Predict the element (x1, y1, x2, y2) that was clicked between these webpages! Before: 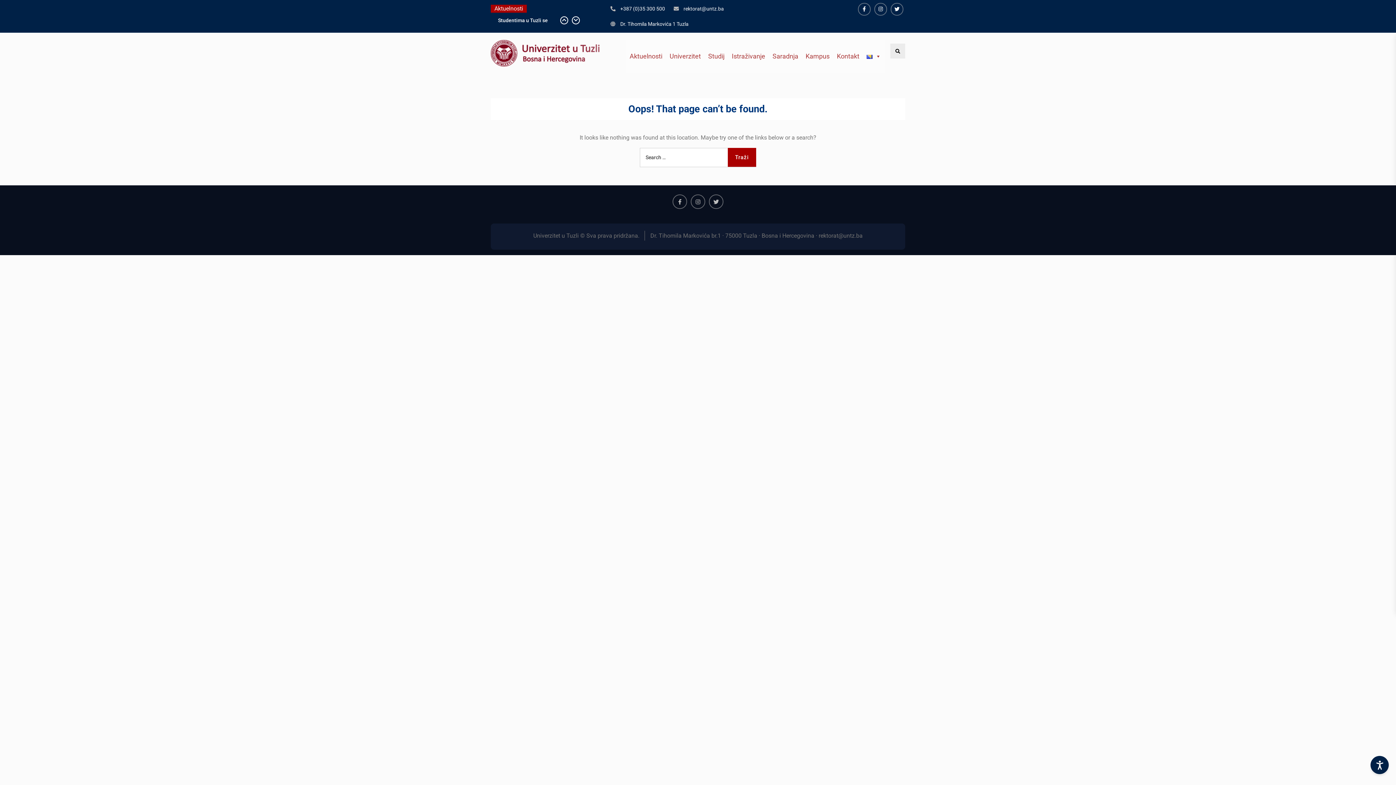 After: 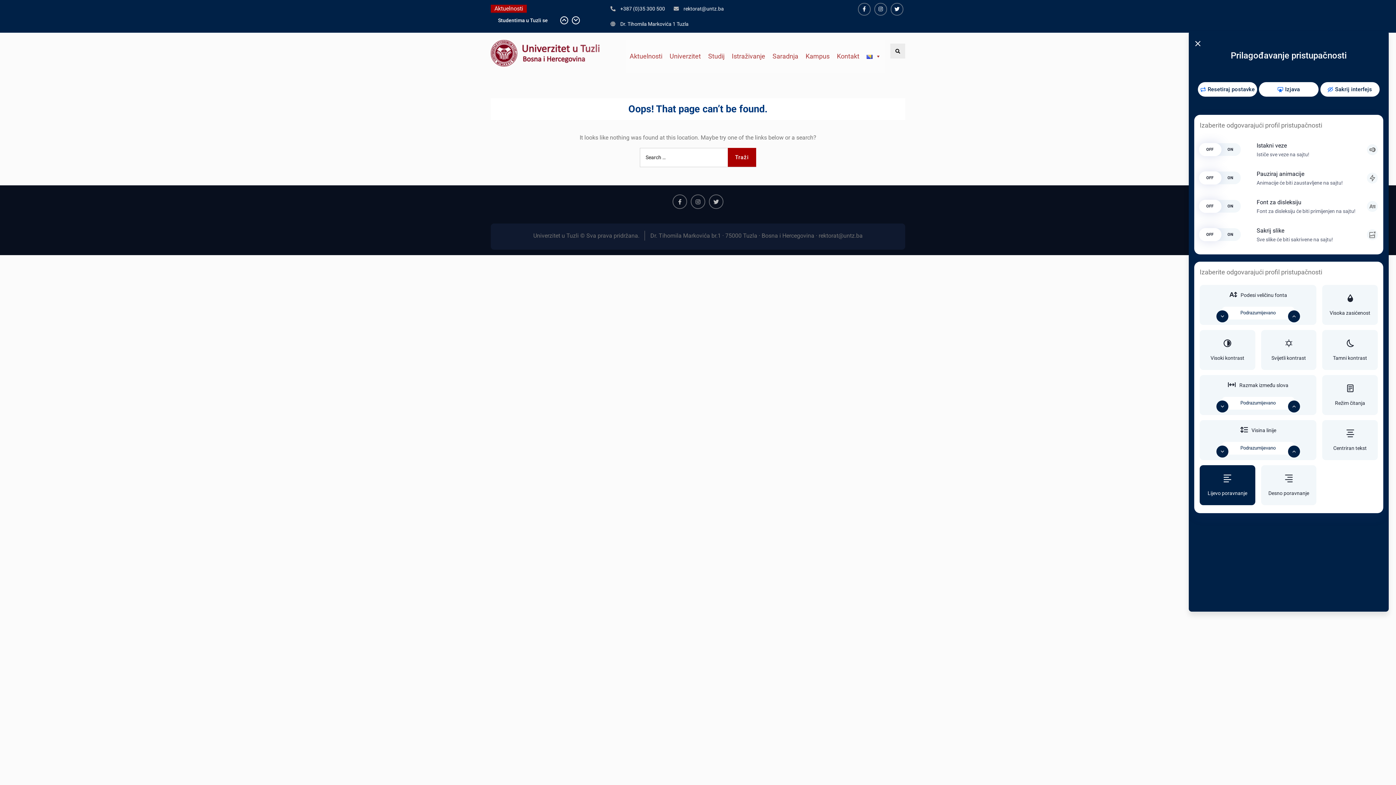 Action: label: Accessibility Settings bbox: (1370, 756, 1389, 774)